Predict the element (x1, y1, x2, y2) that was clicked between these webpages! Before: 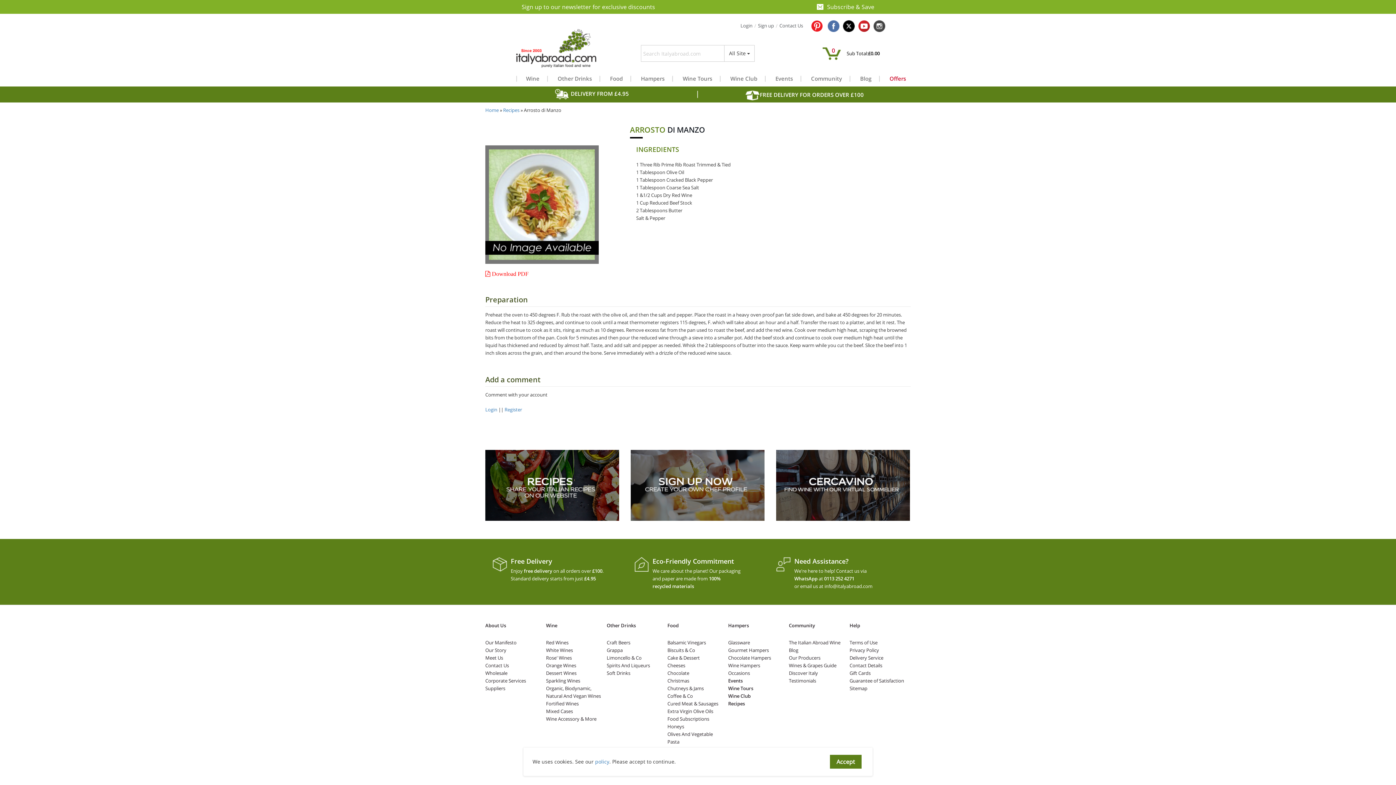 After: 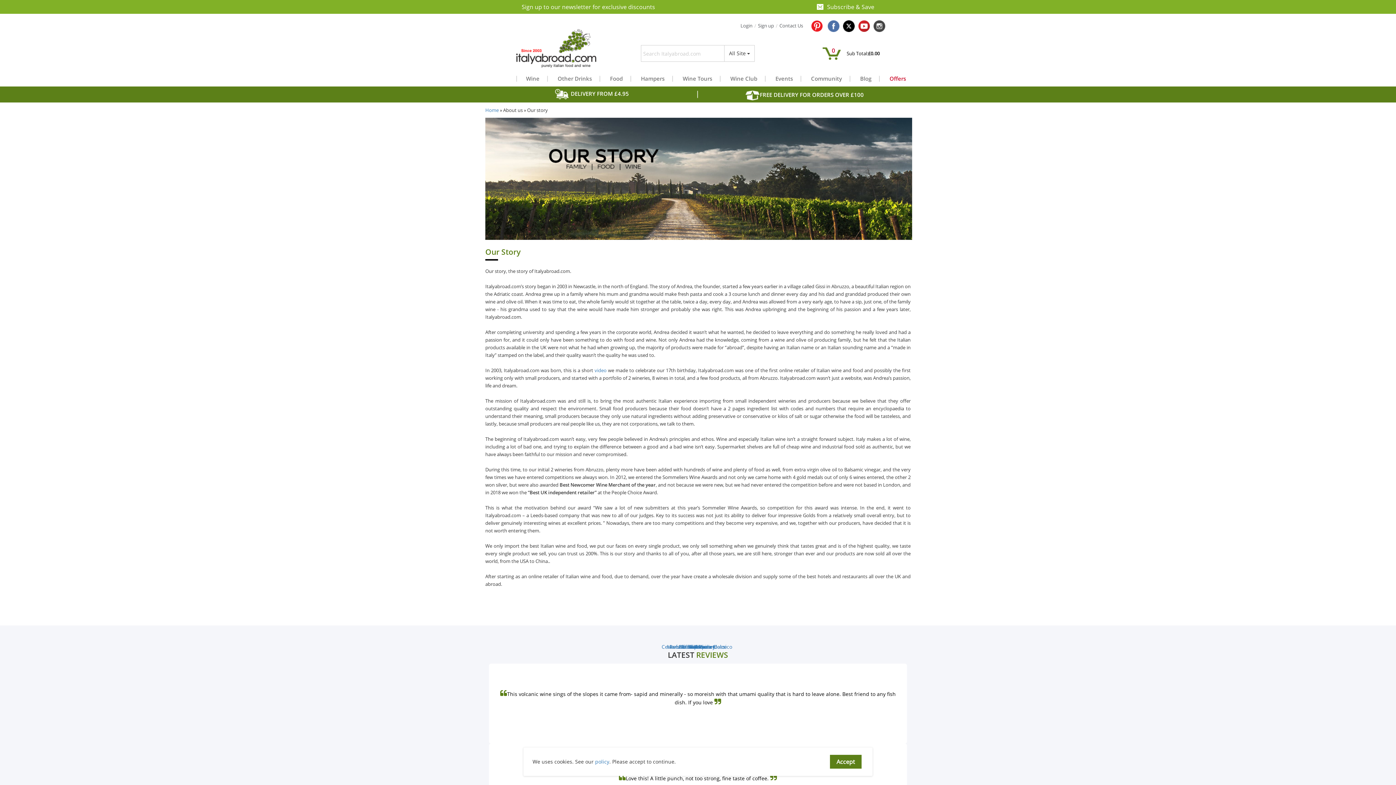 Action: bbox: (485, 647, 506, 653) label: Our Story